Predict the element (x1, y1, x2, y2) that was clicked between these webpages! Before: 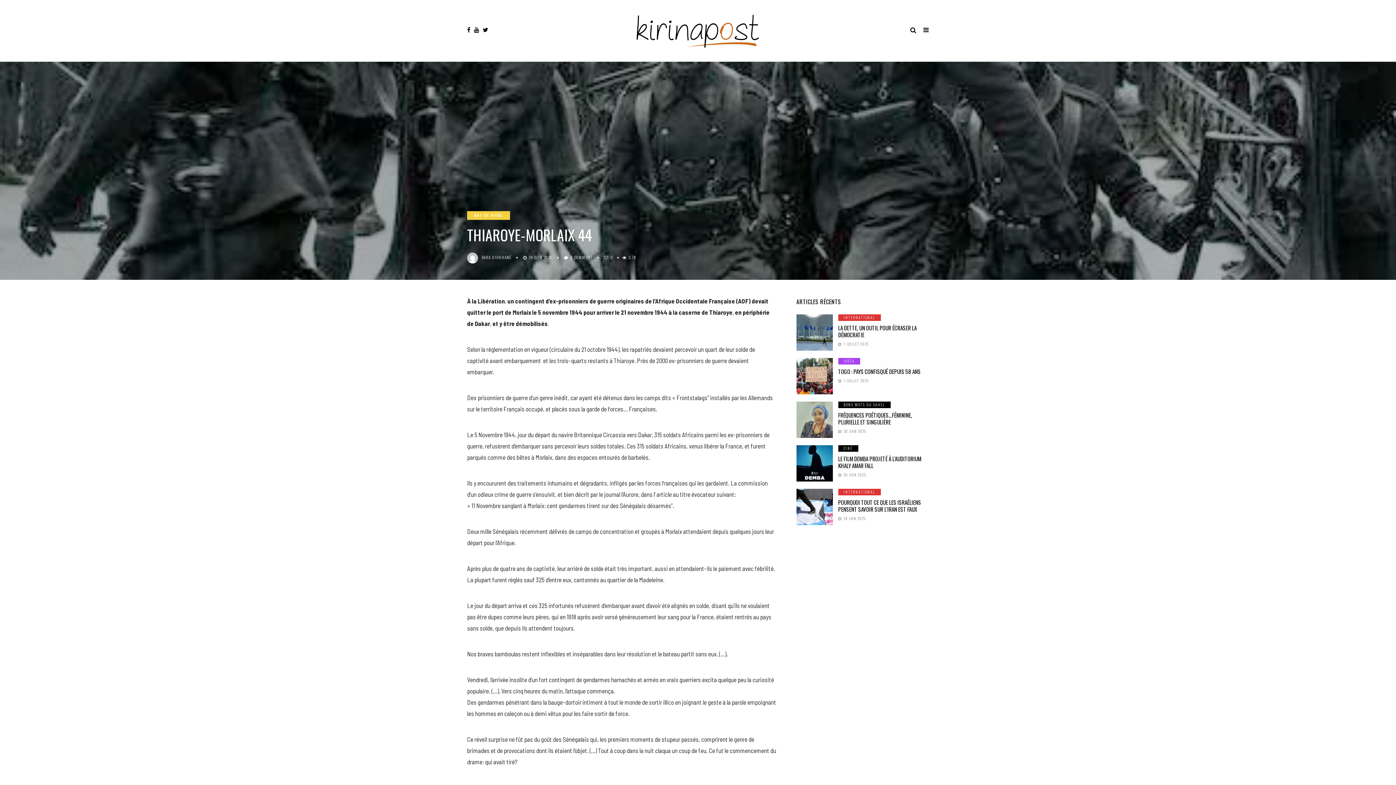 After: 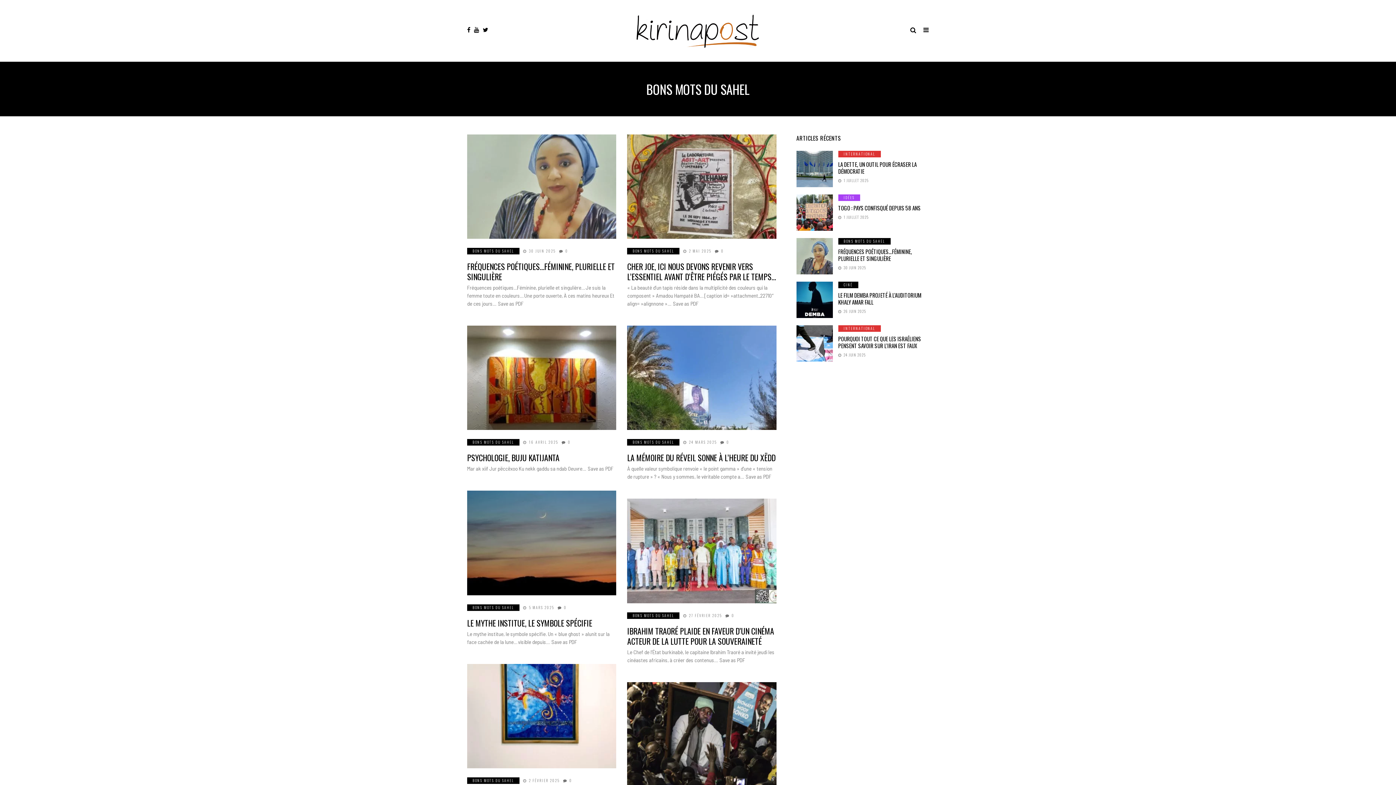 Action: label: BONS MOTS DU SAHEL bbox: (838, 401, 890, 408)